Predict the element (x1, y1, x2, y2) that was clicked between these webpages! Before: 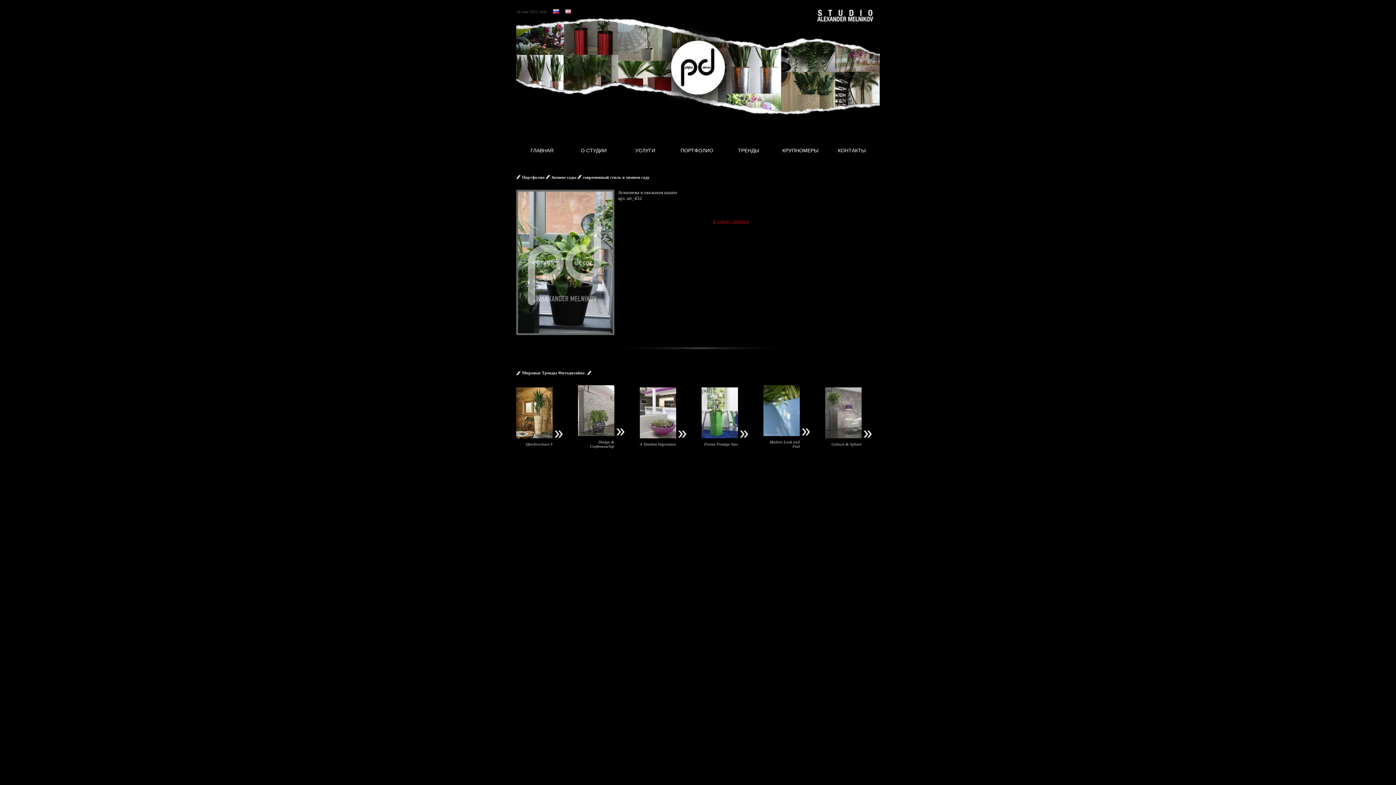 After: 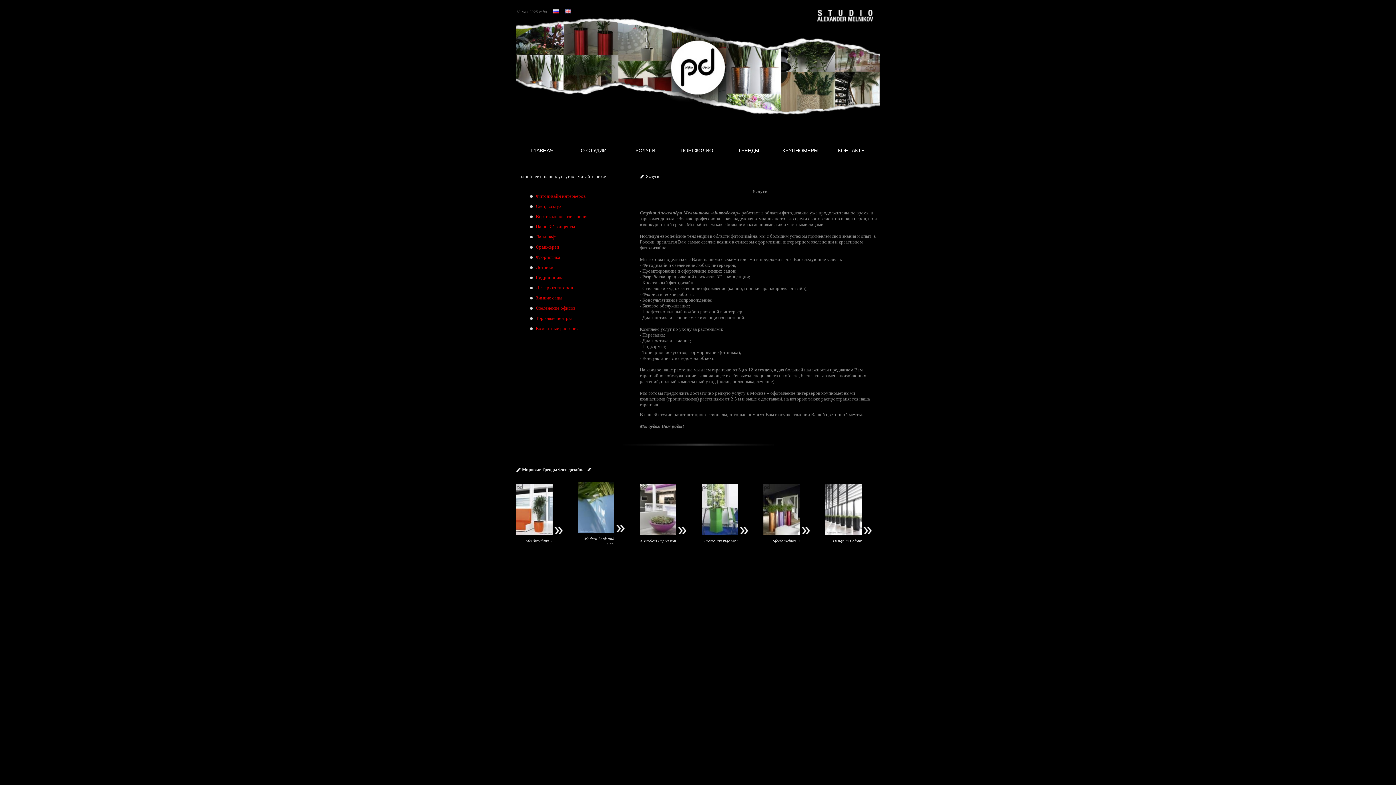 Action: label: УСЛУГИ bbox: (635, 147, 655, 153)